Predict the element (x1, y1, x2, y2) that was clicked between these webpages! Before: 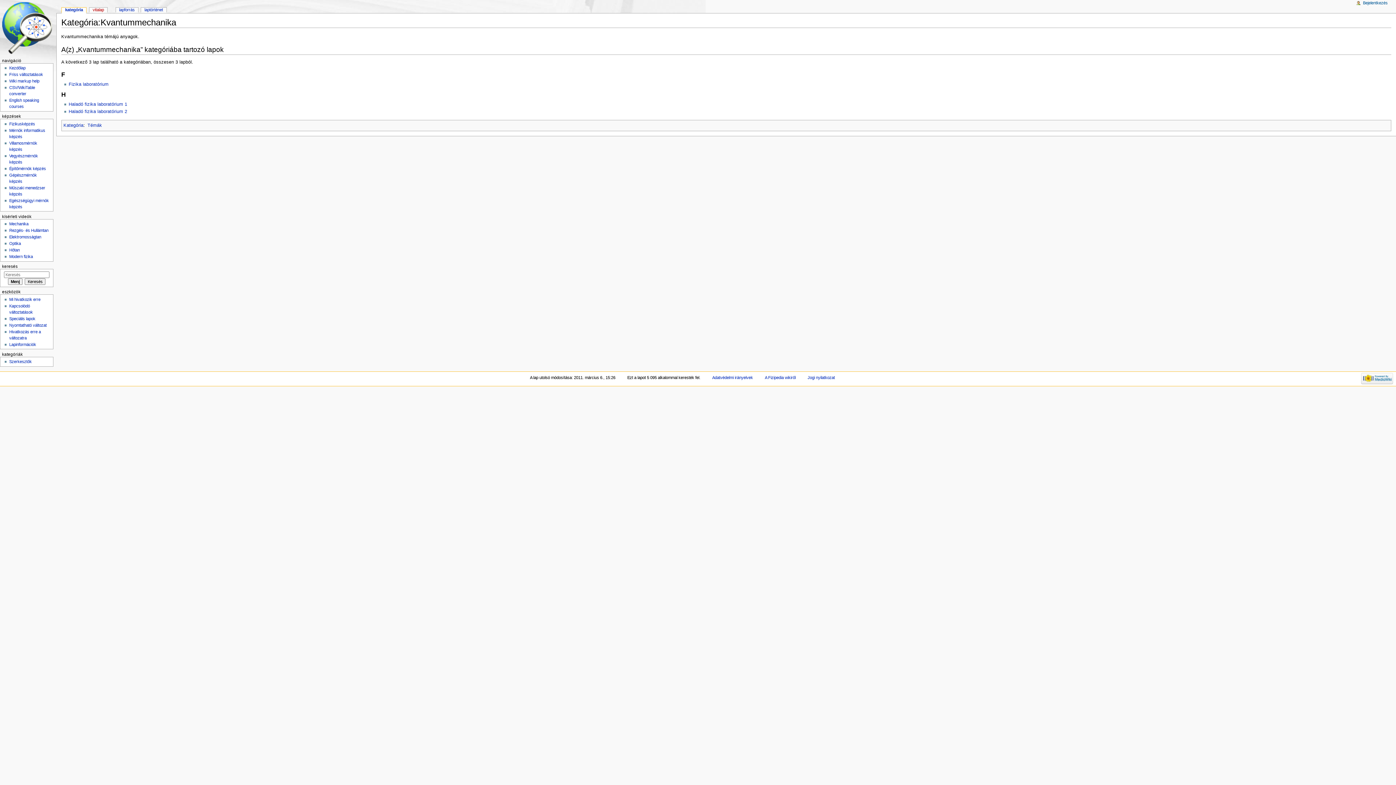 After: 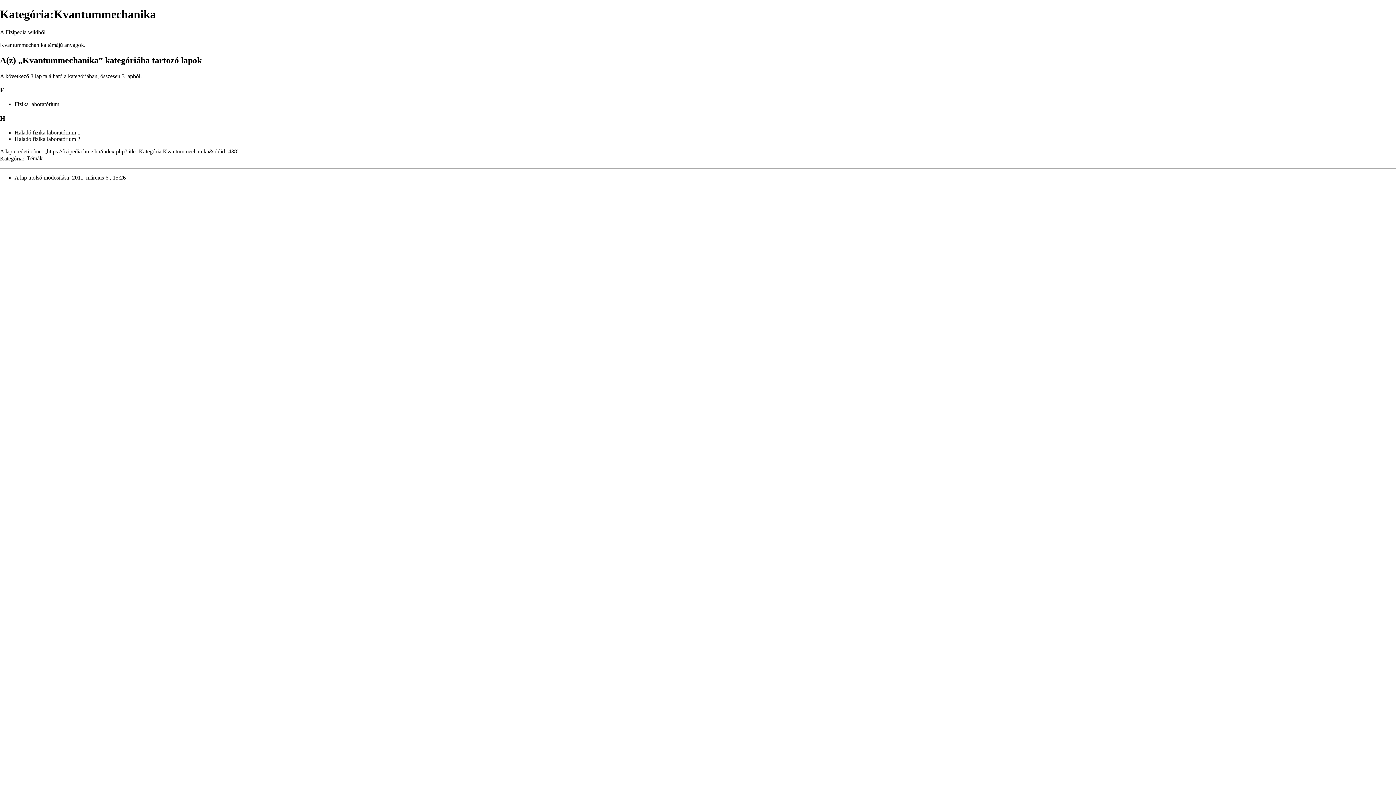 Action: bbox: (9, 323, 46, 327) label: Nyomtatható változat